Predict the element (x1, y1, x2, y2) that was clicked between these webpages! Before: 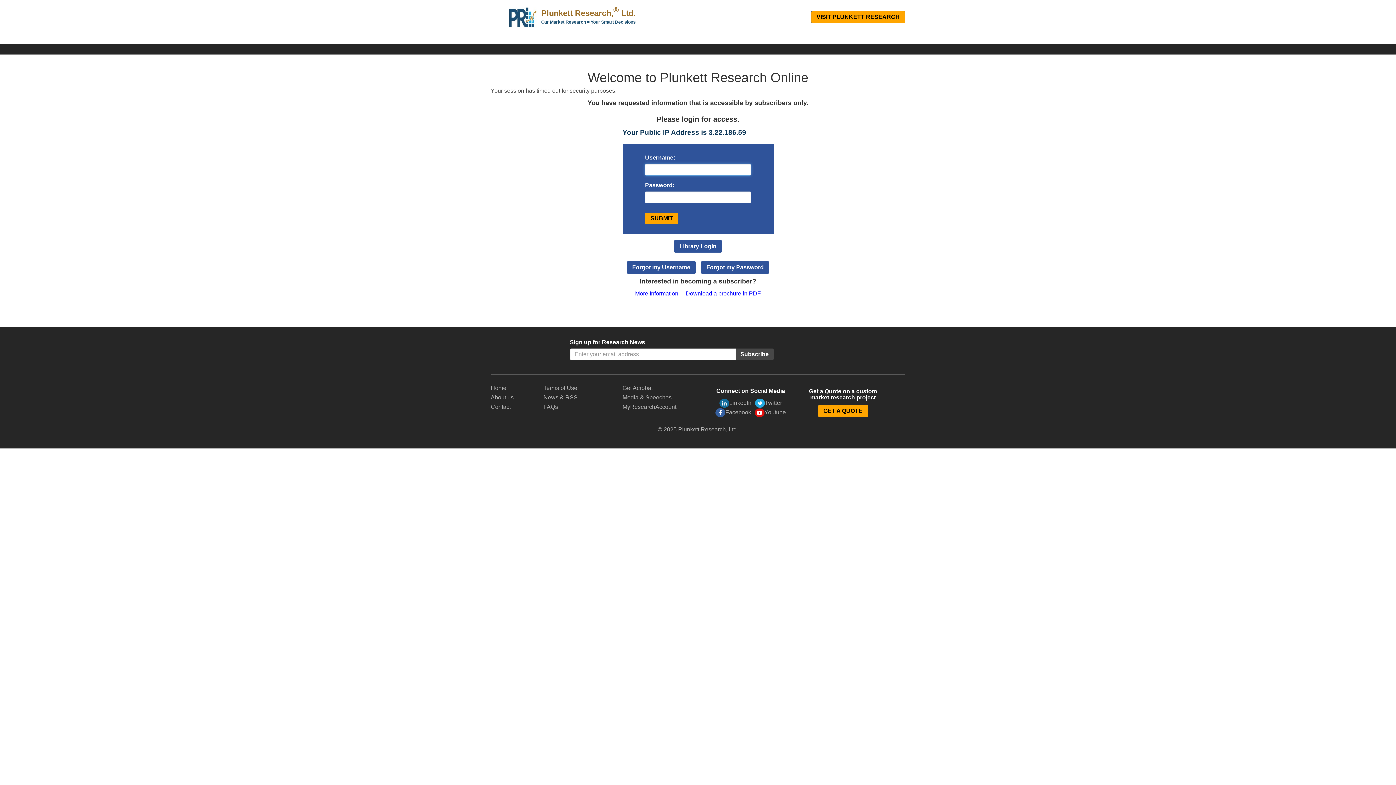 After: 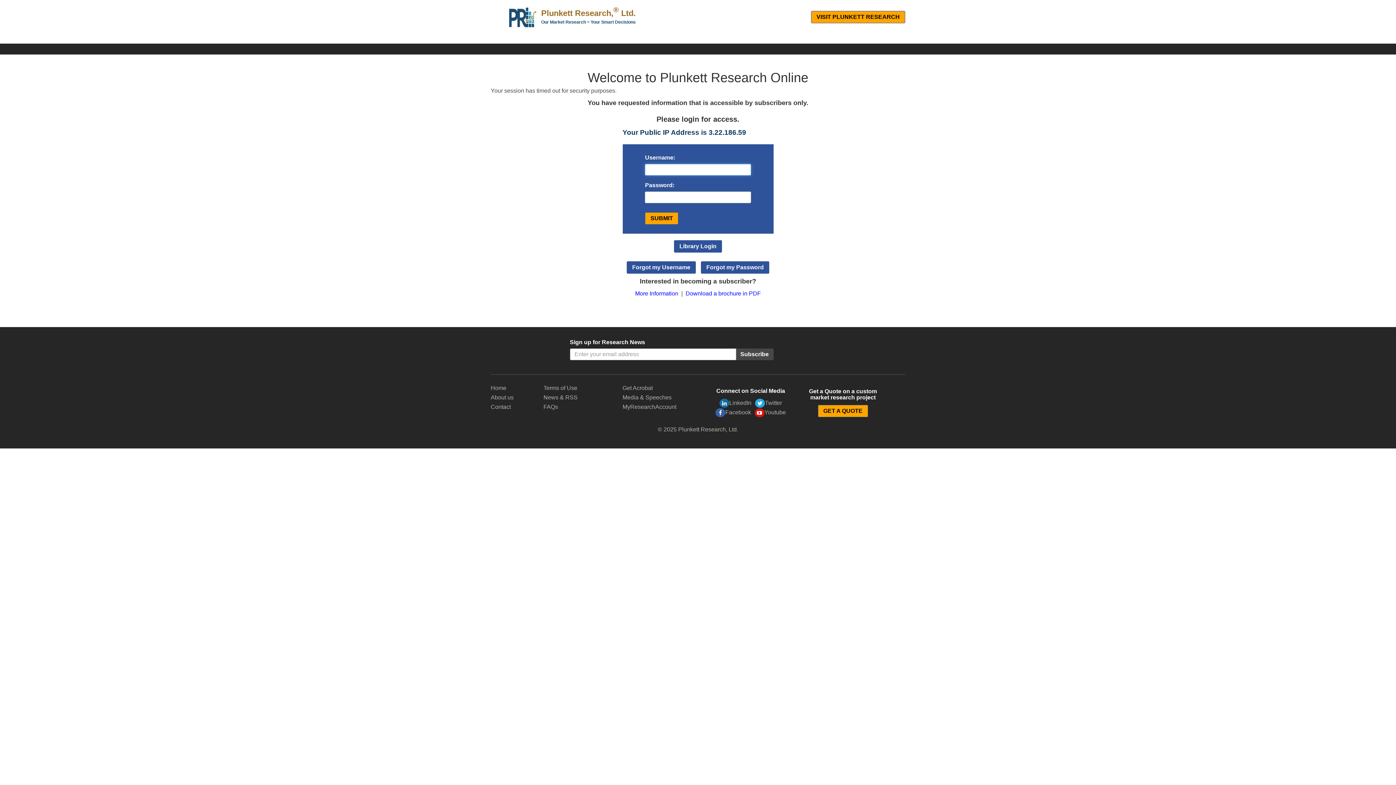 Action: bbox: (543, 385, 577, 391) label: Terms of Use